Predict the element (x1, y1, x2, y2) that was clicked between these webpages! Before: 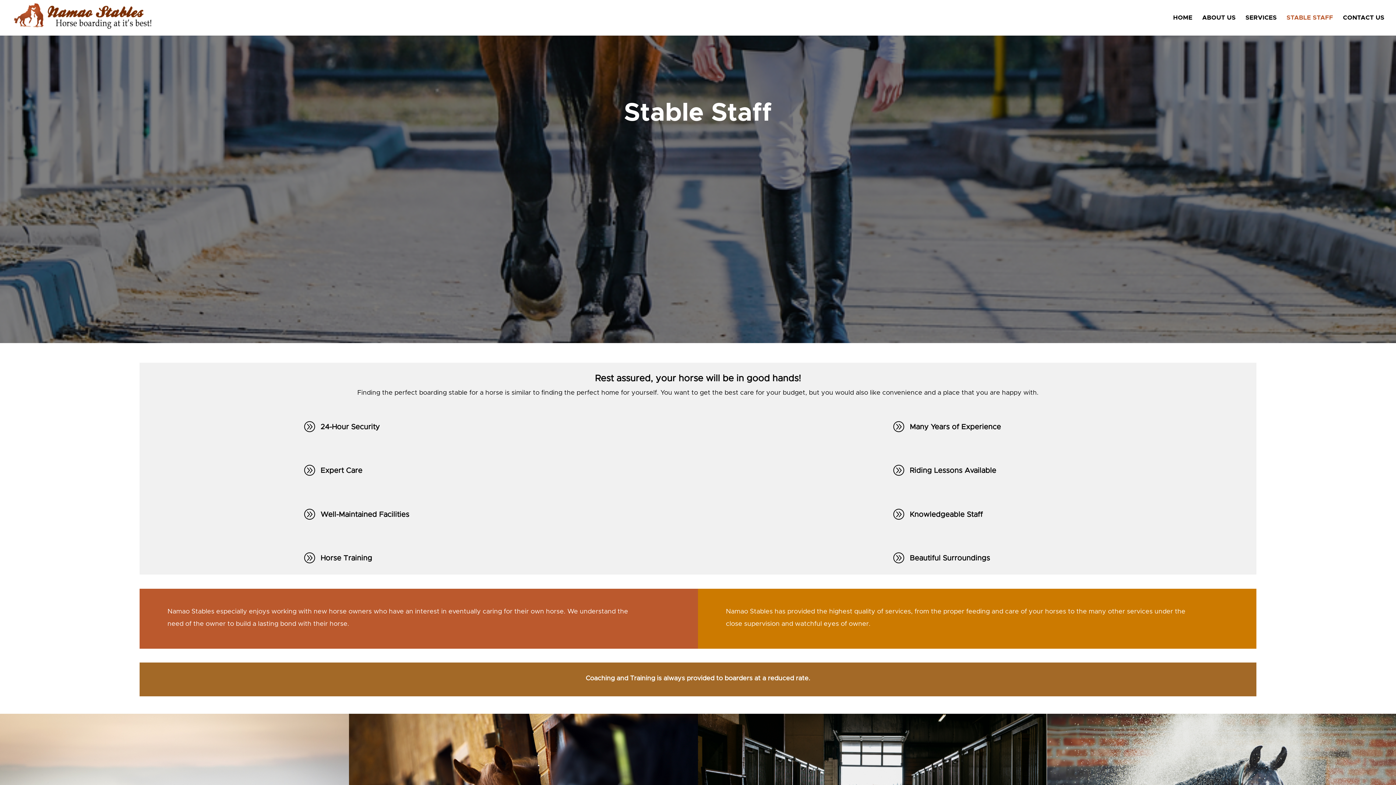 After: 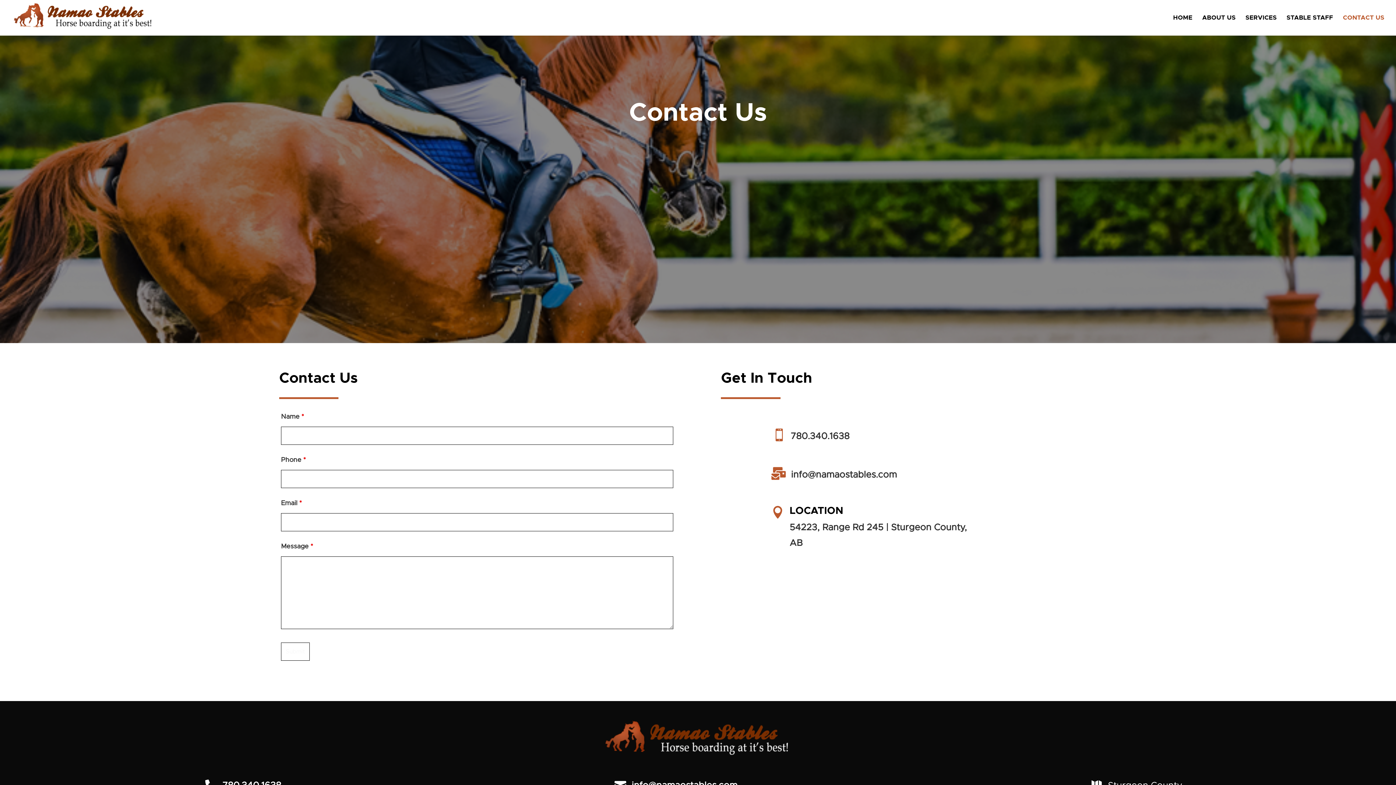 Action: label: CONTACT US bbox: (1343, 15, 1384, 35)